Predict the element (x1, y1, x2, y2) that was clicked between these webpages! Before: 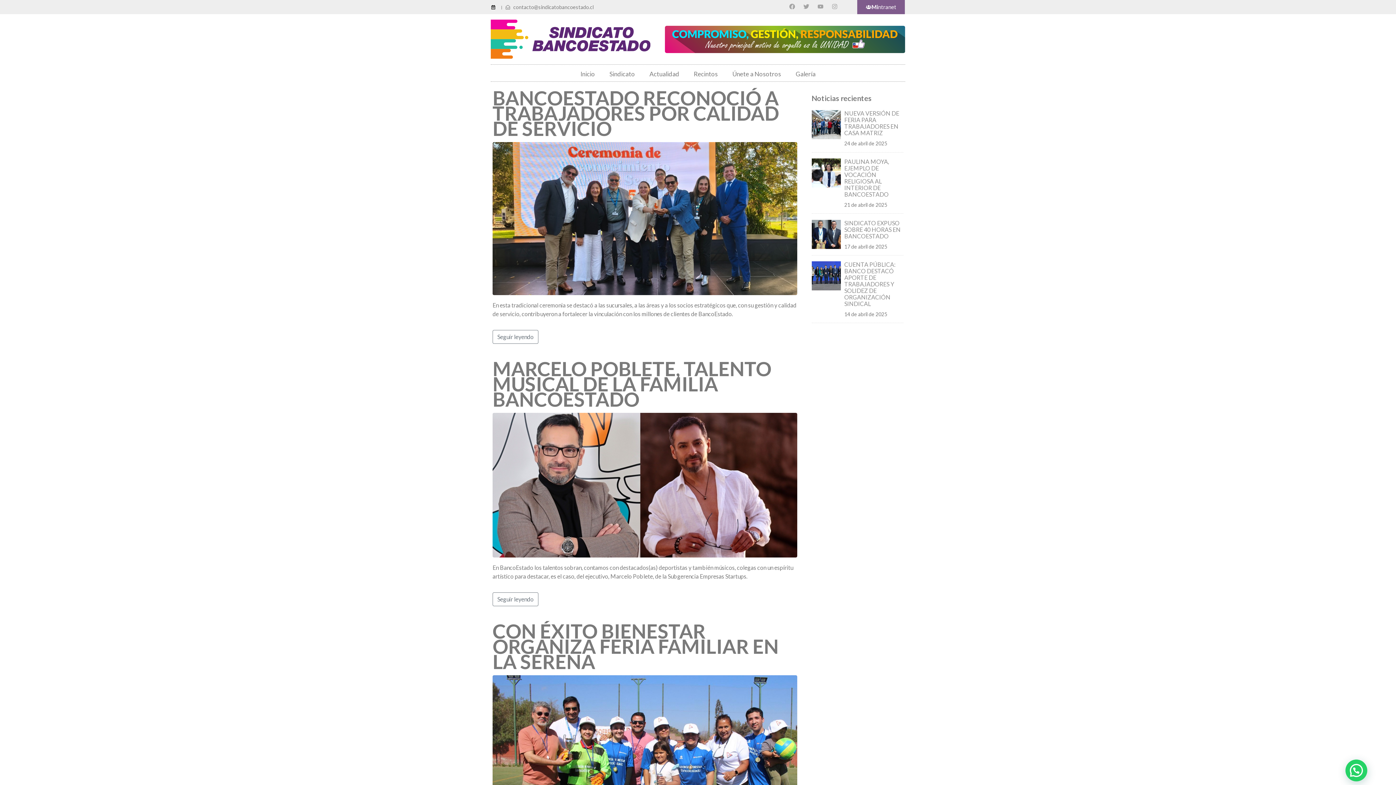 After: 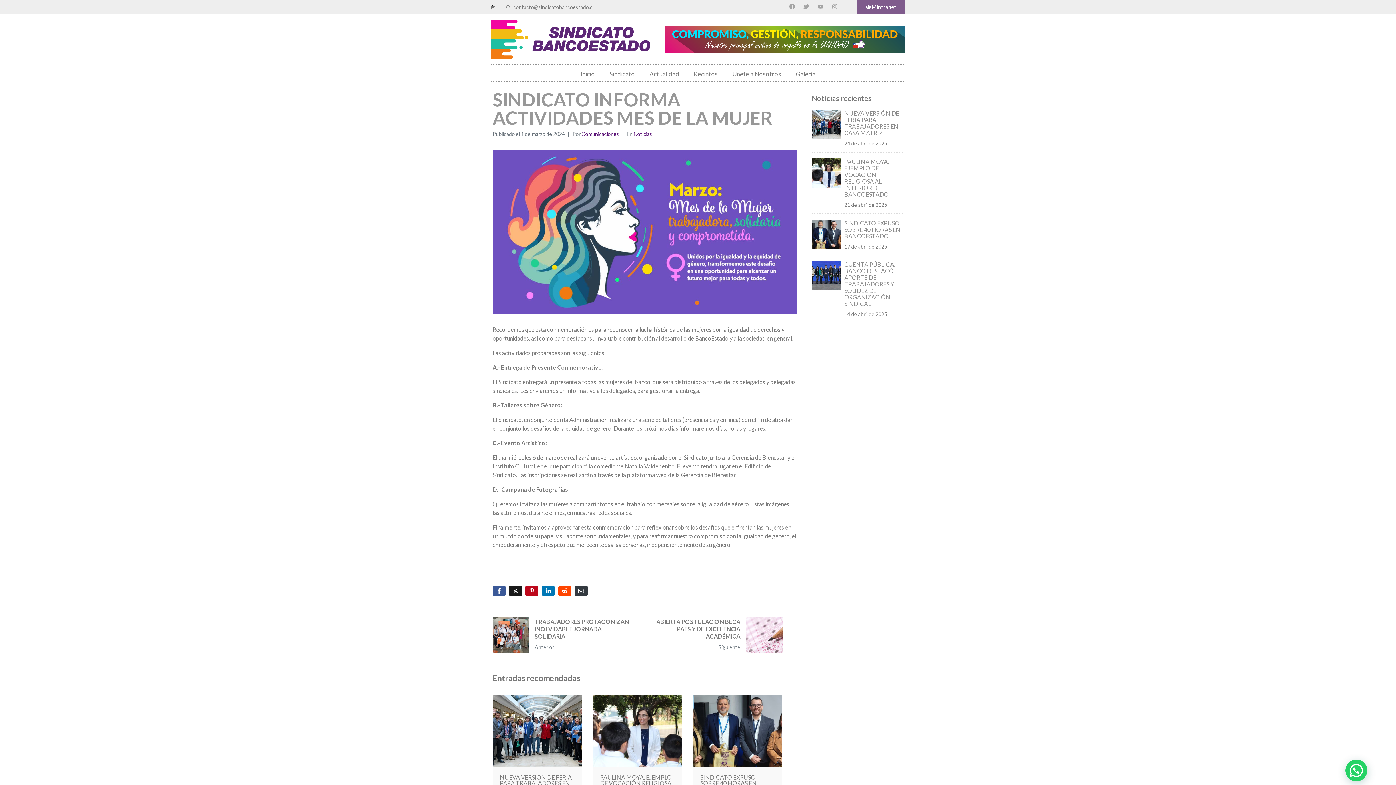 Action: bbox: (665, 25, 905, 52)